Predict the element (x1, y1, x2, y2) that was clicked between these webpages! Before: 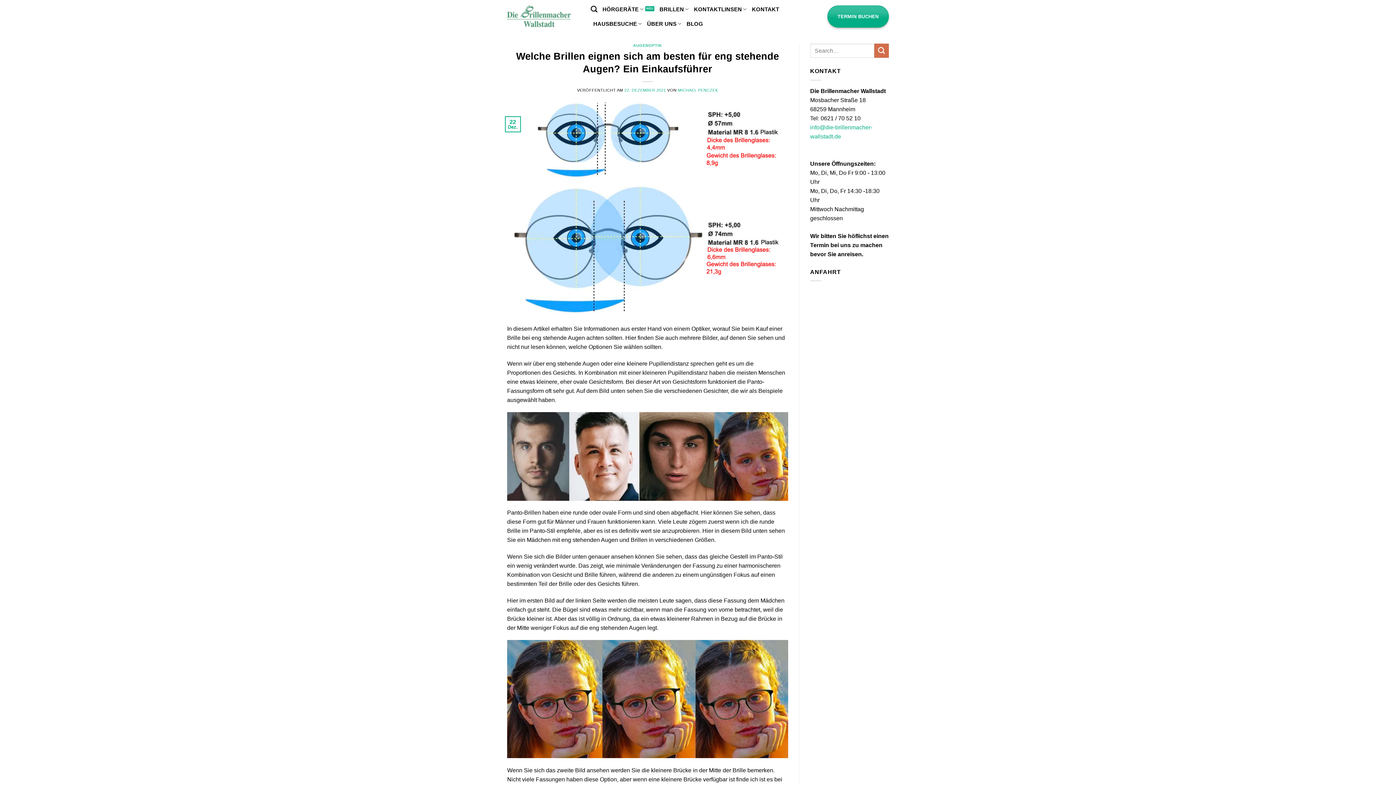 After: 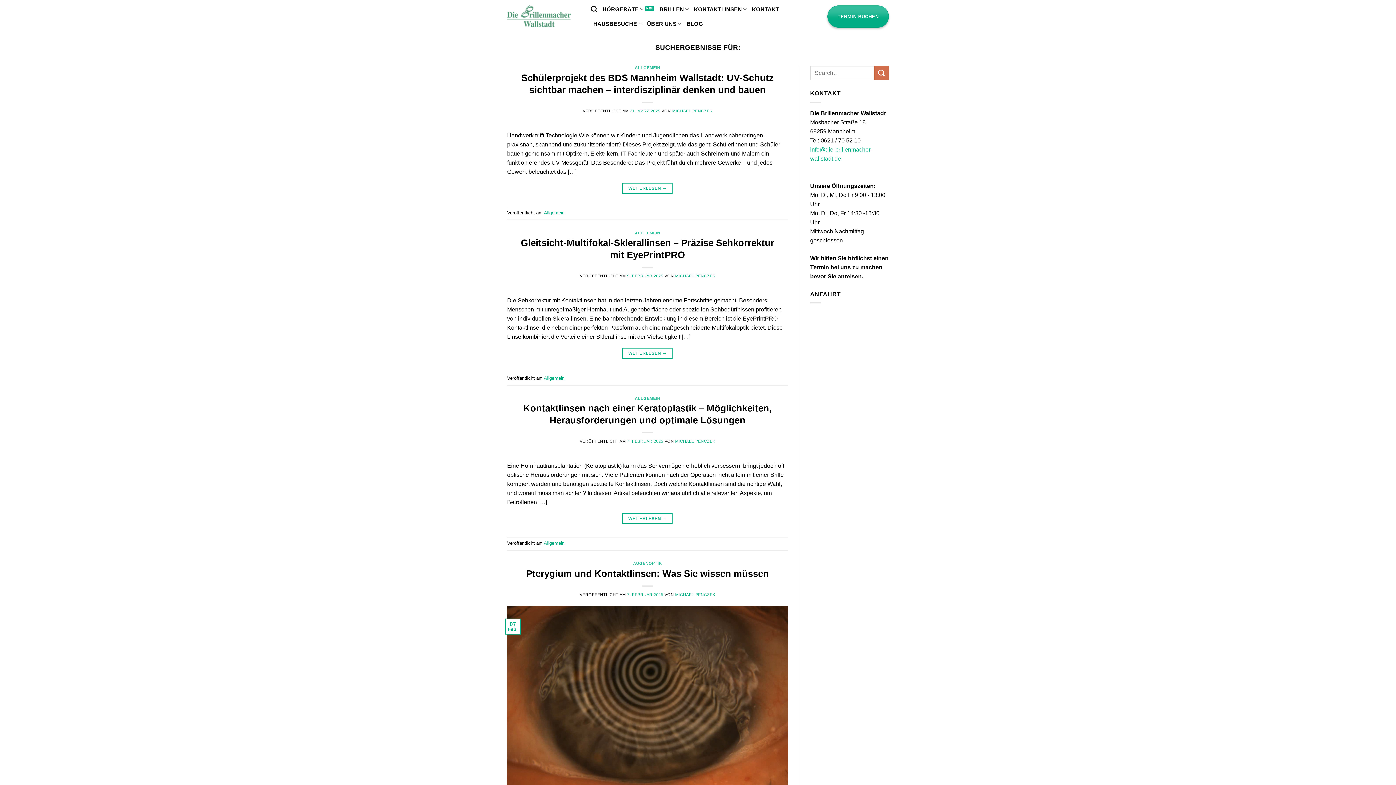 Action: bbox: (874, 43, 889, 57) label: Übermitteln